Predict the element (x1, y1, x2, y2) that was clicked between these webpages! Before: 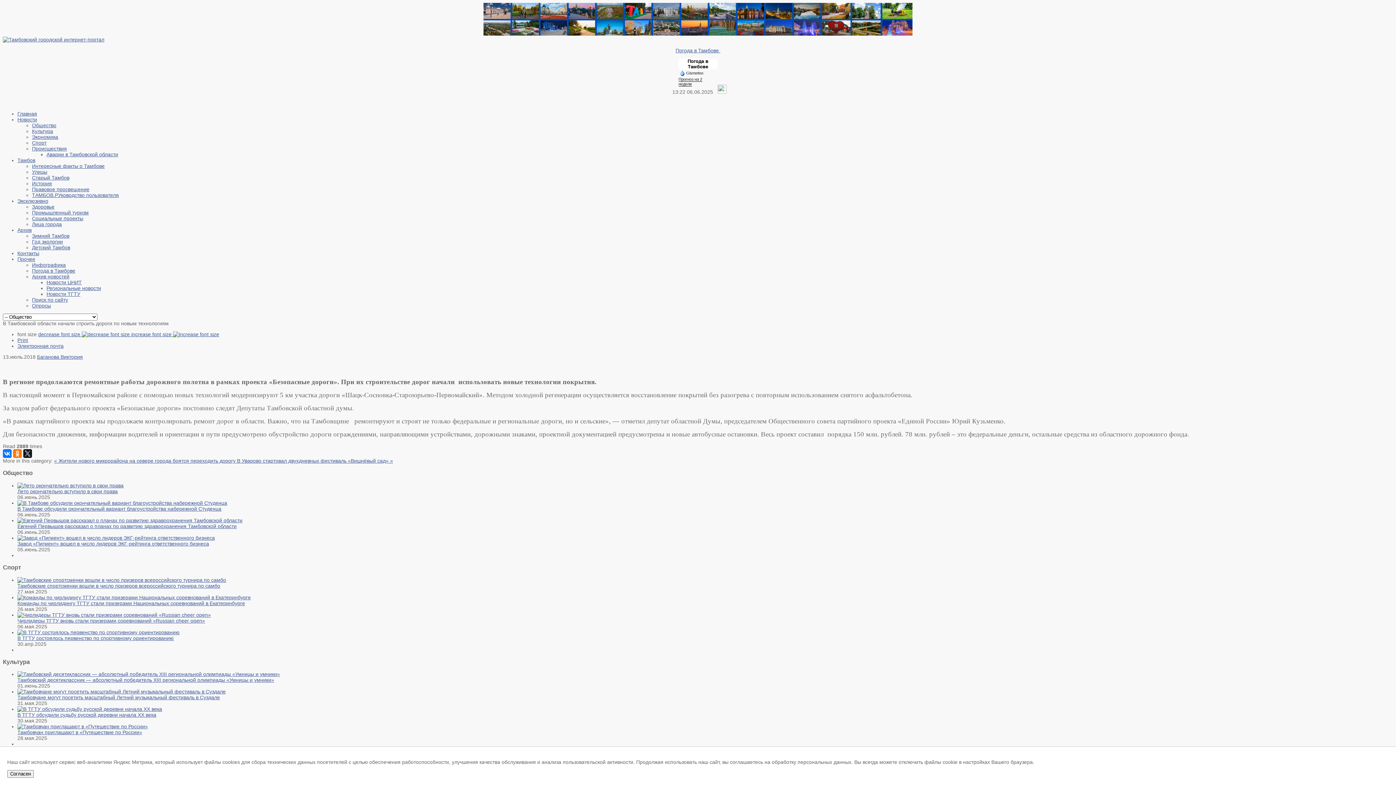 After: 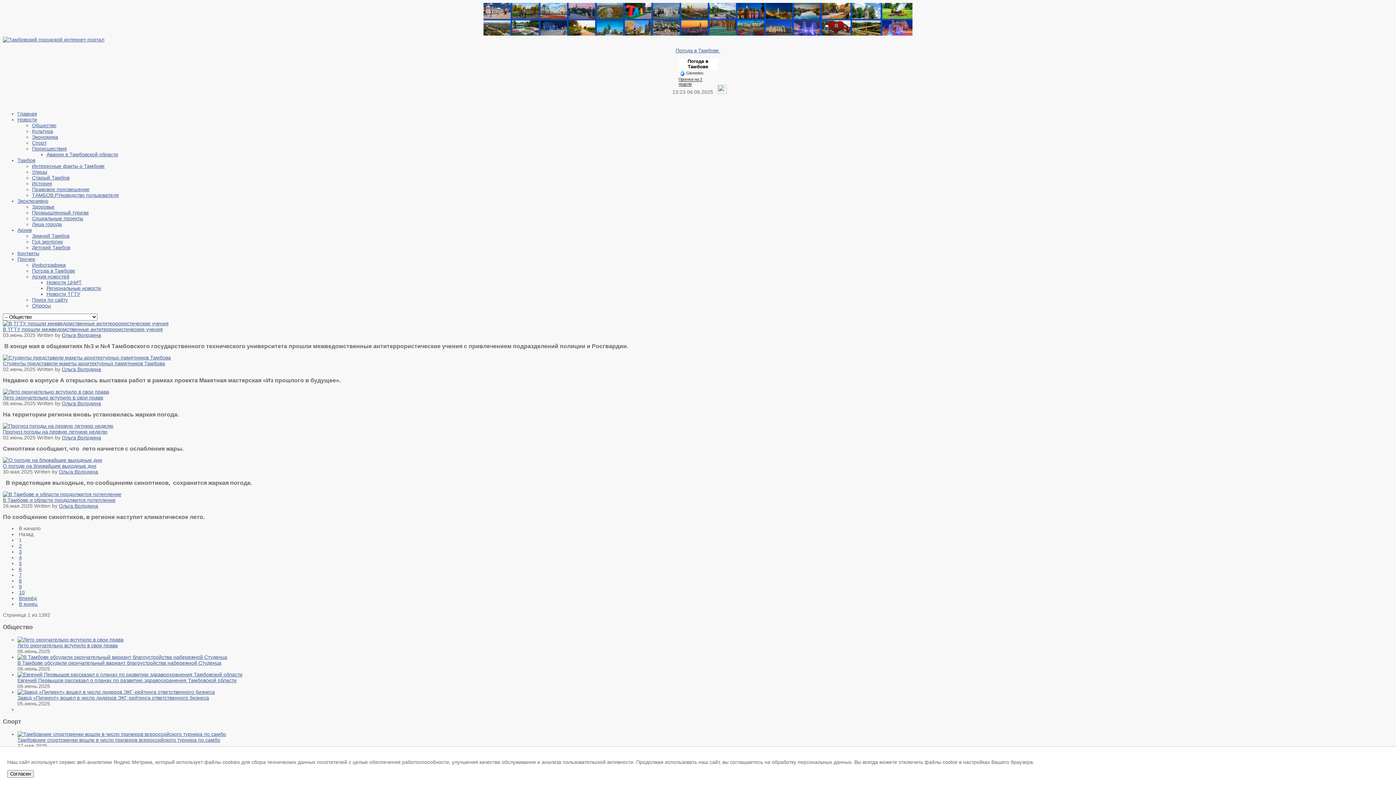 Action: bbox: (32, 122, 56, 128) label: Общество